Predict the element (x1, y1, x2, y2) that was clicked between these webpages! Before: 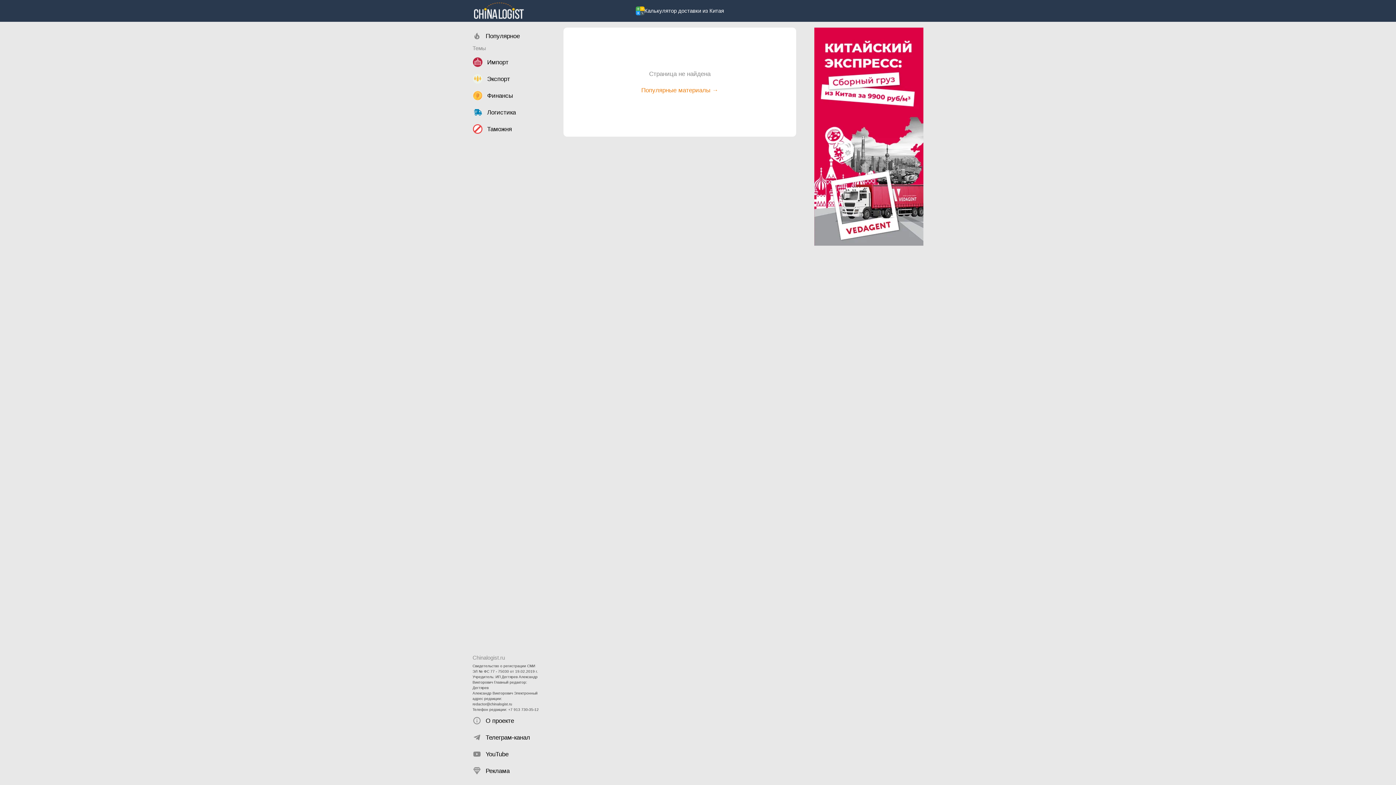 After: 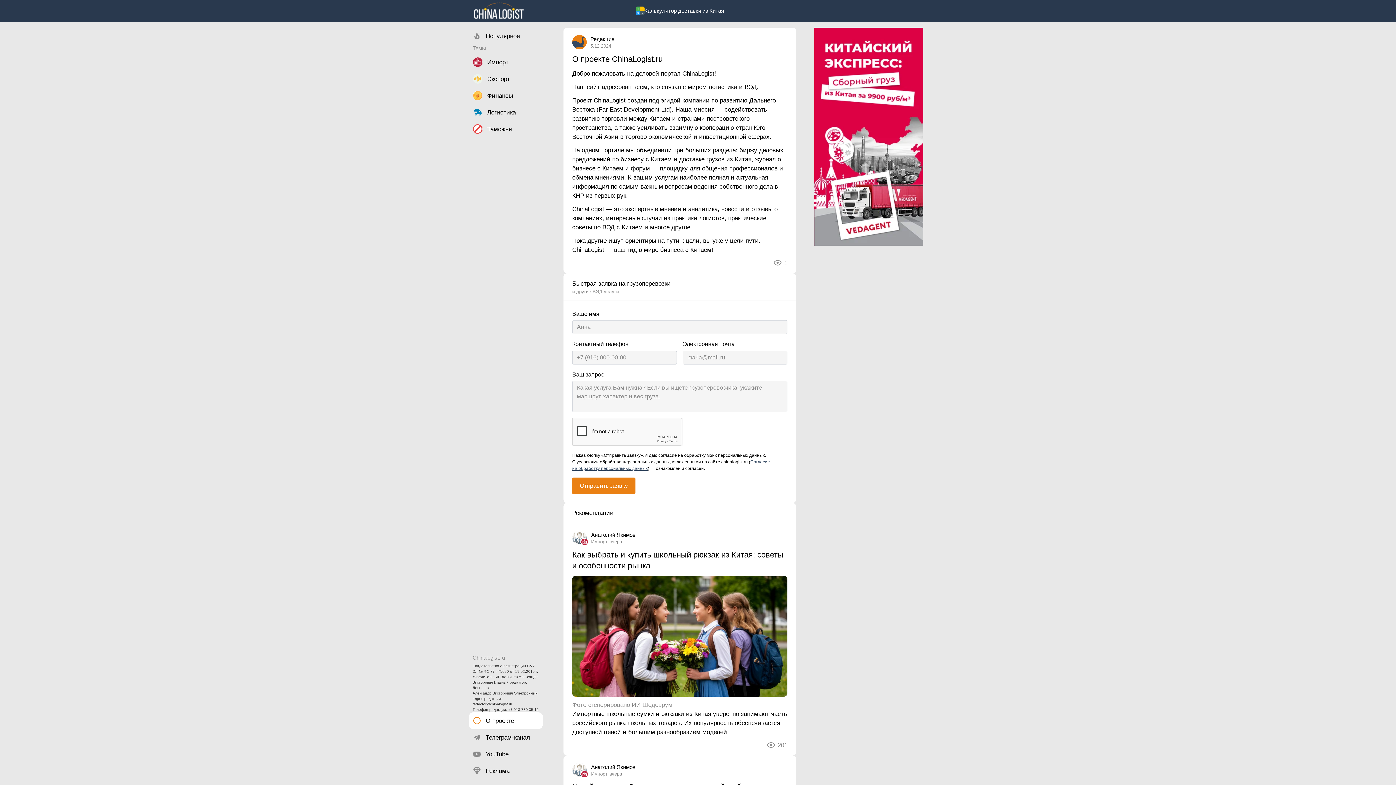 Action: label: О проекте bbox: (469, 712, 542, 729)